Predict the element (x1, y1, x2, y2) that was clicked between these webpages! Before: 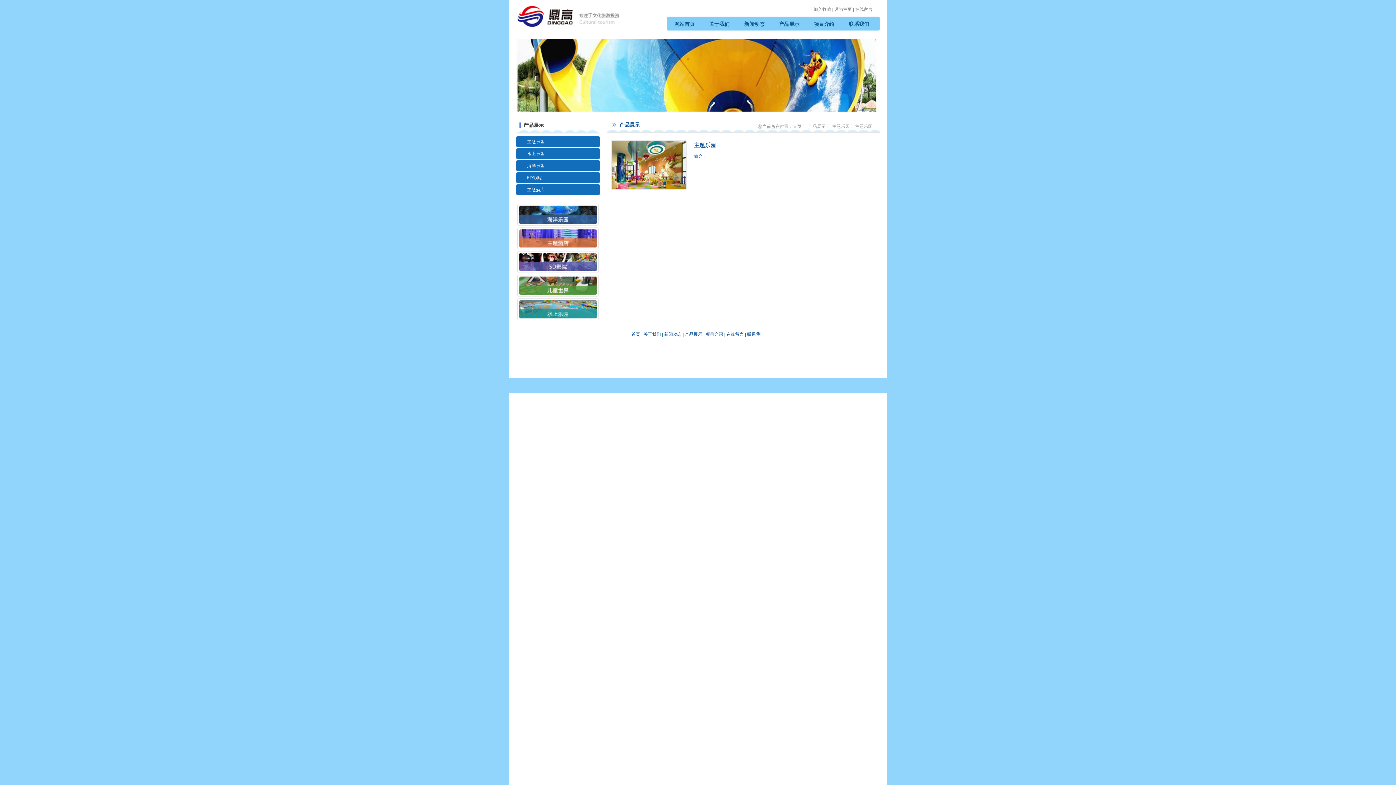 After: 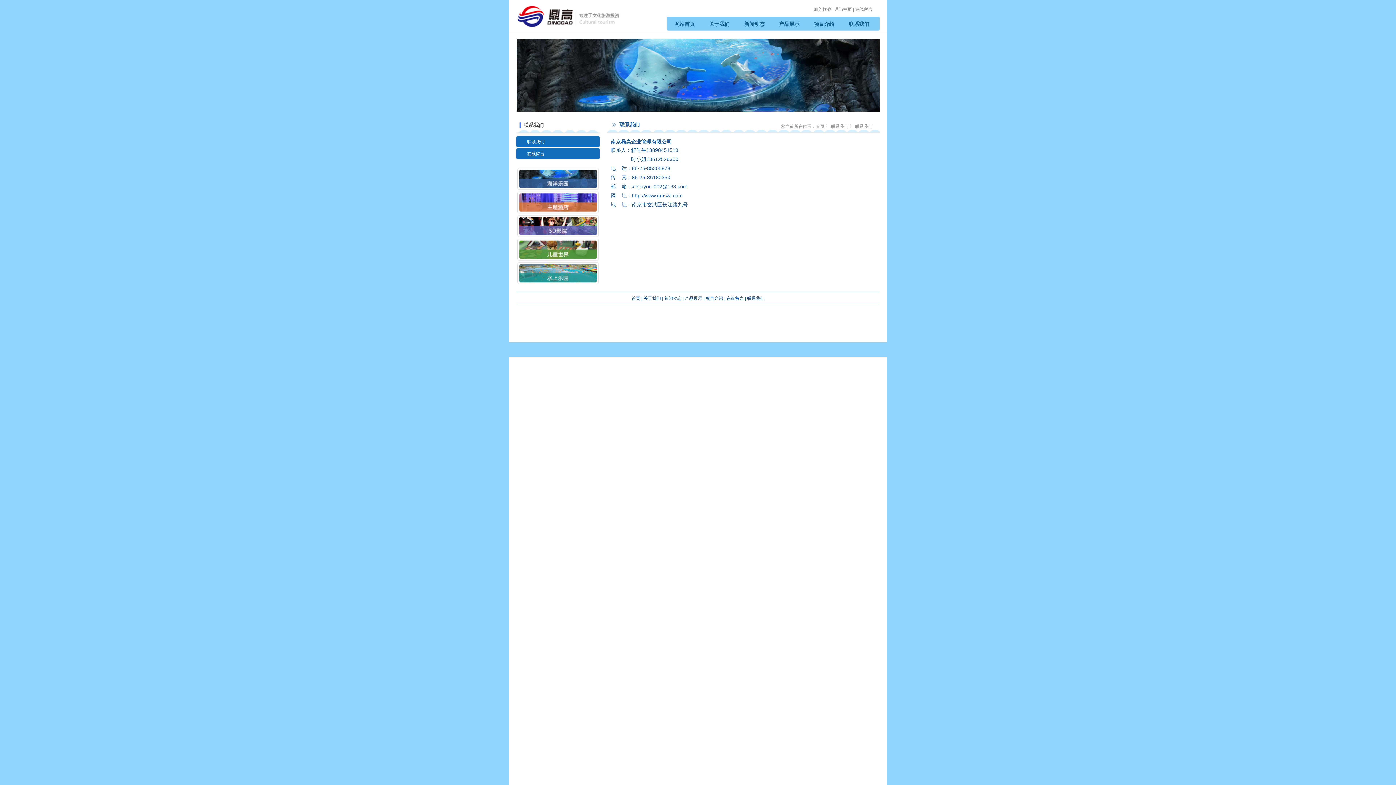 Action: label: 联系我们 bbox: (842, 15, 875, 33)